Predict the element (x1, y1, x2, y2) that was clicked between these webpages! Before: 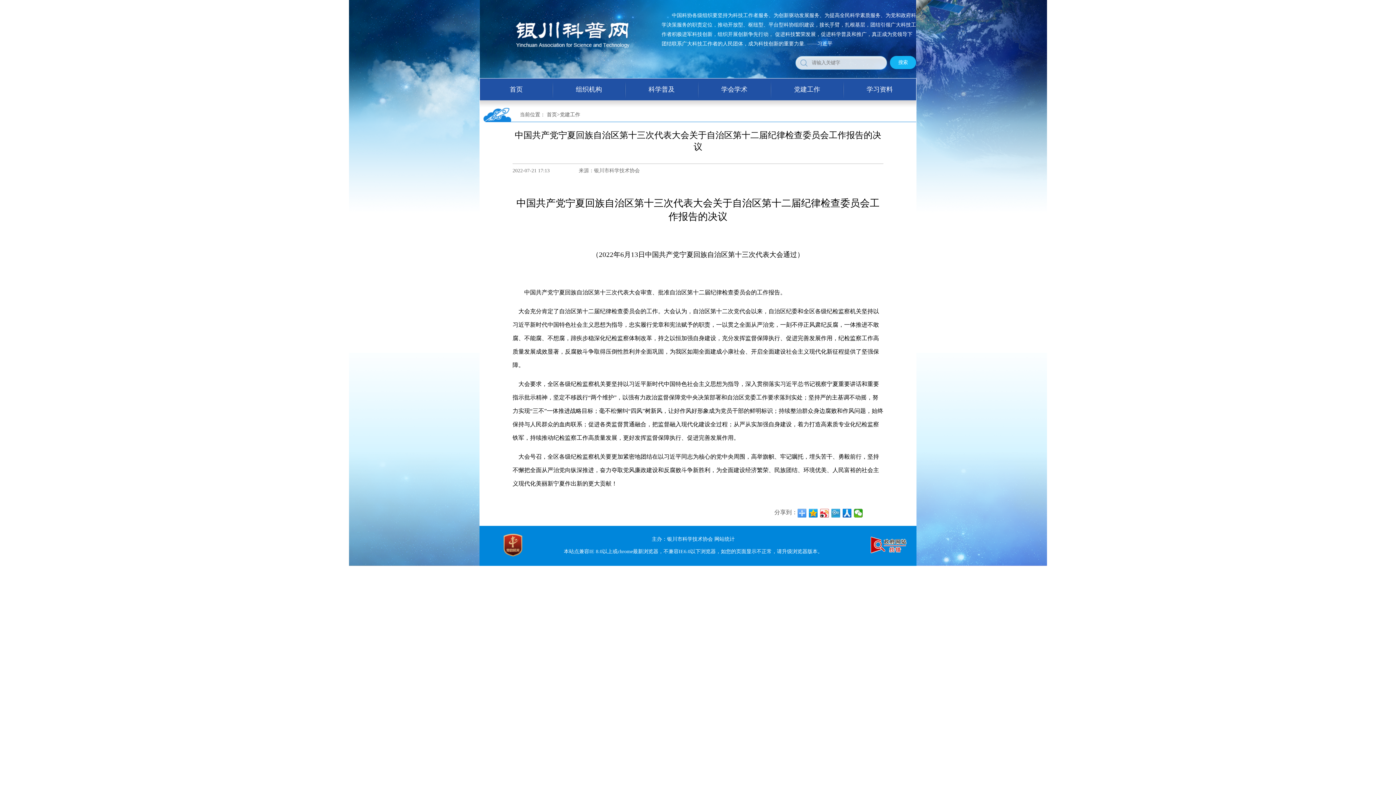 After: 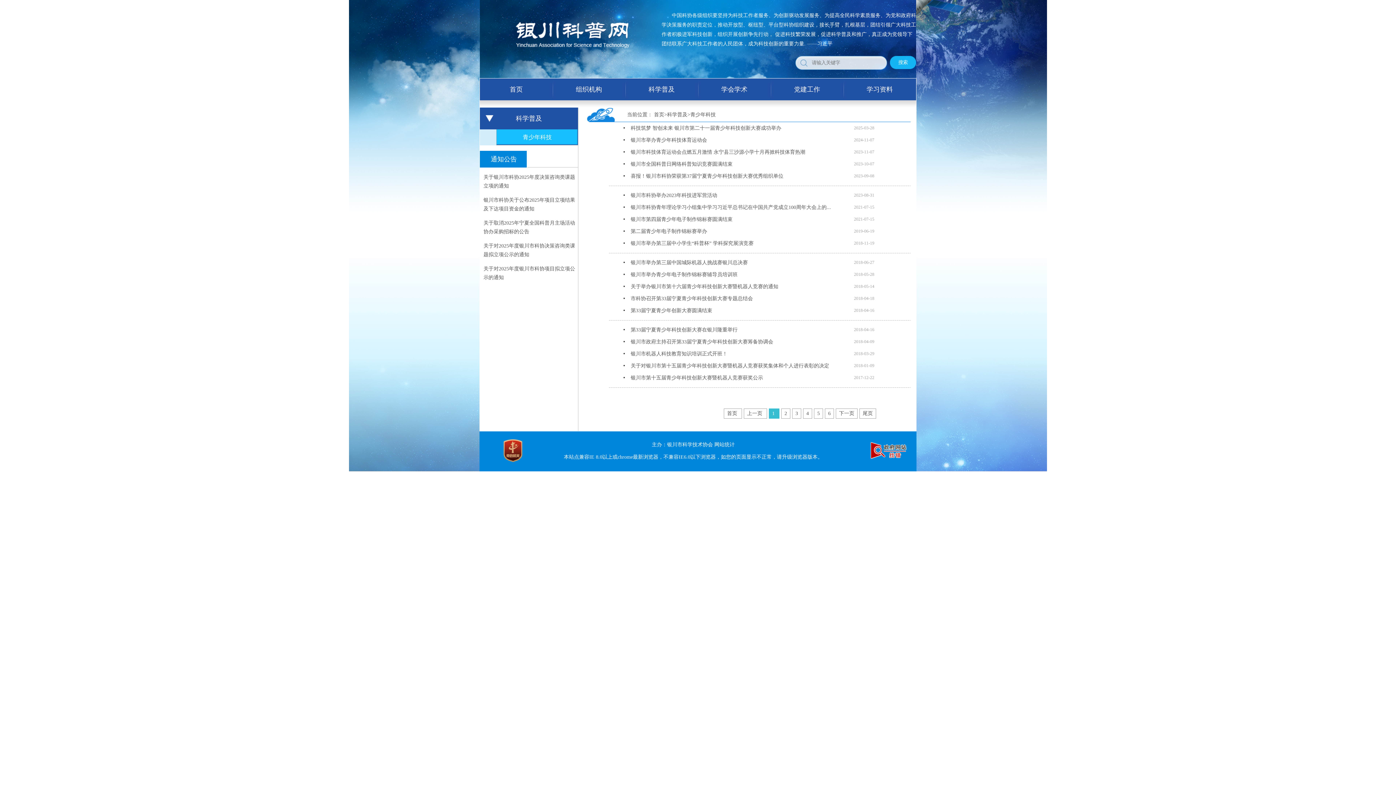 Action: label: 科学普及 bbox: (625, 78, 698, 100)